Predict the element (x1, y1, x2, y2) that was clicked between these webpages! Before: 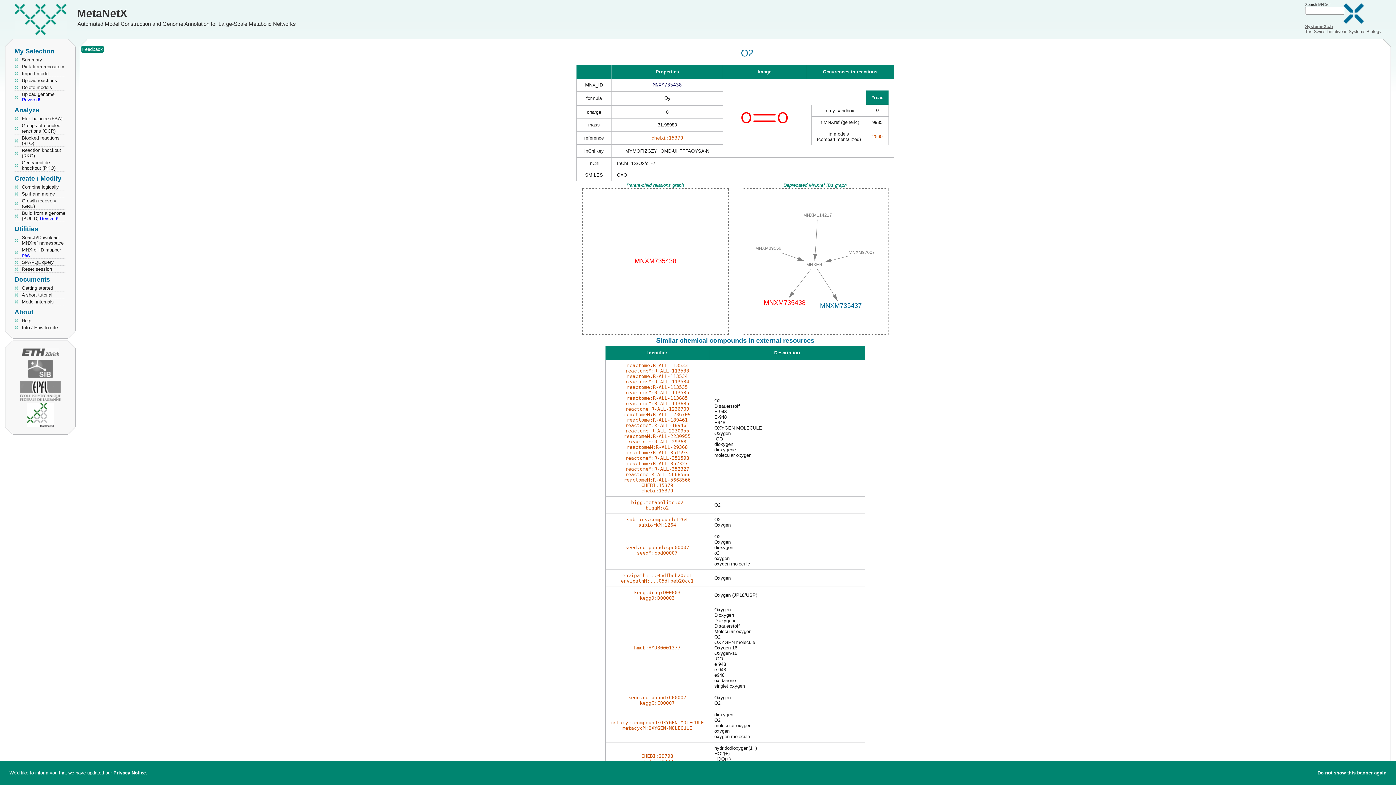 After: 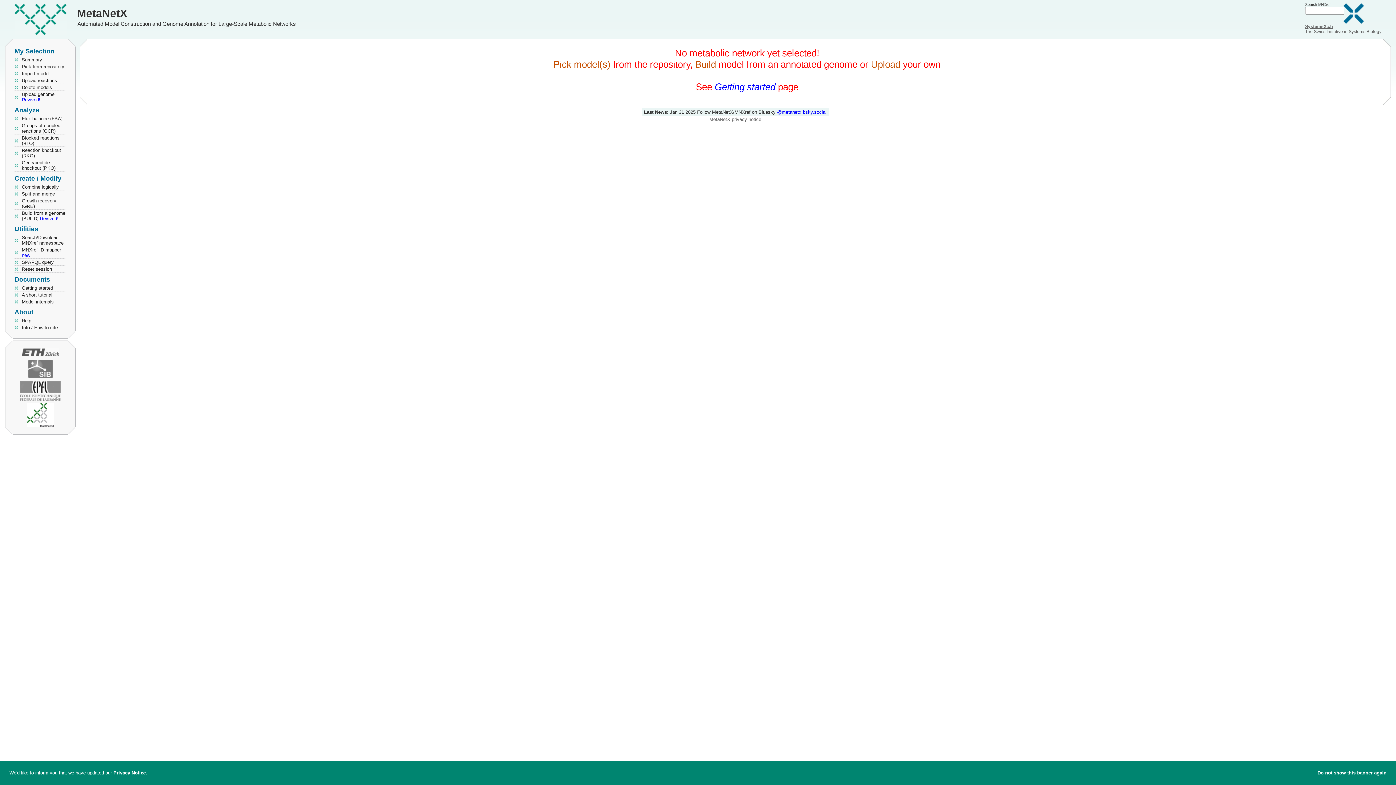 Action: label: Reaction knockout (RKO) bbox: (14, 146, 65, 159)